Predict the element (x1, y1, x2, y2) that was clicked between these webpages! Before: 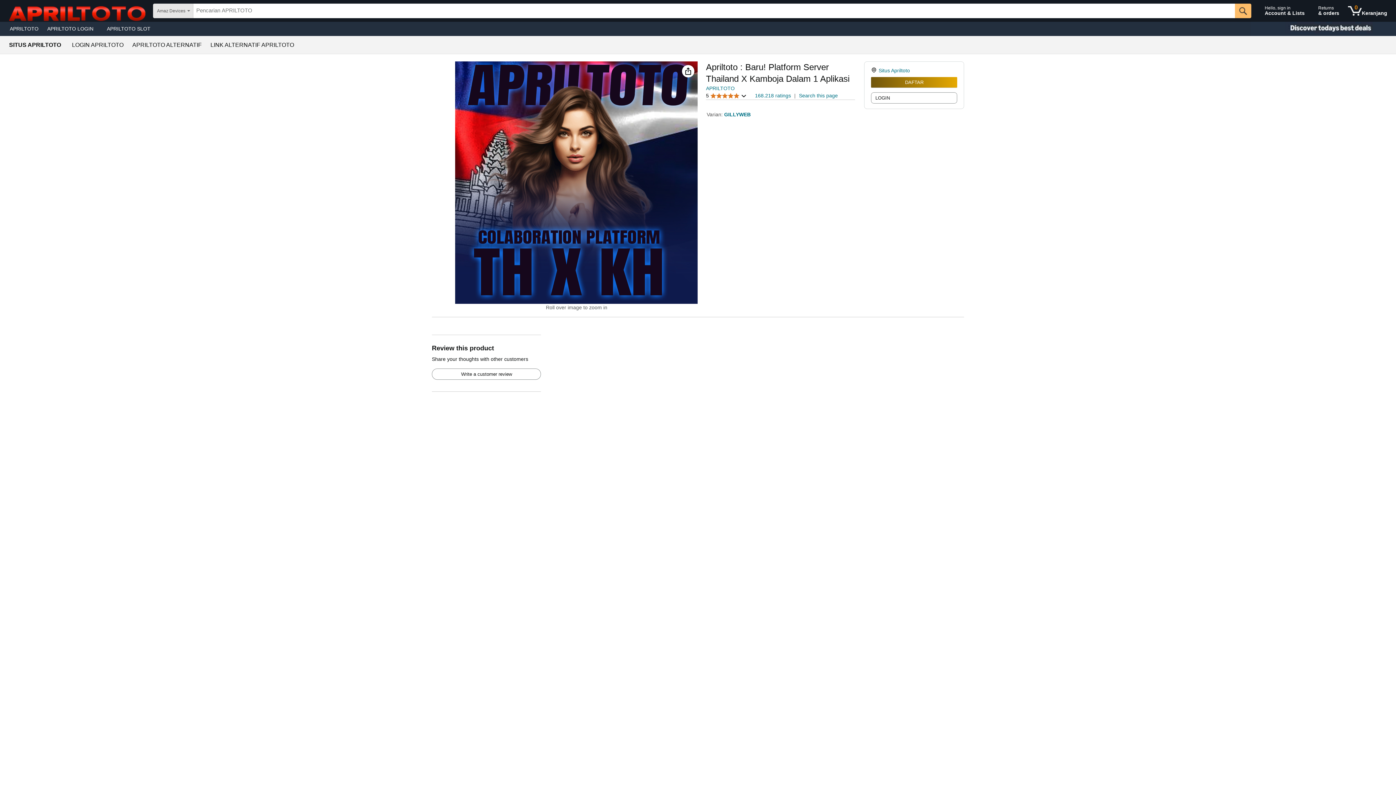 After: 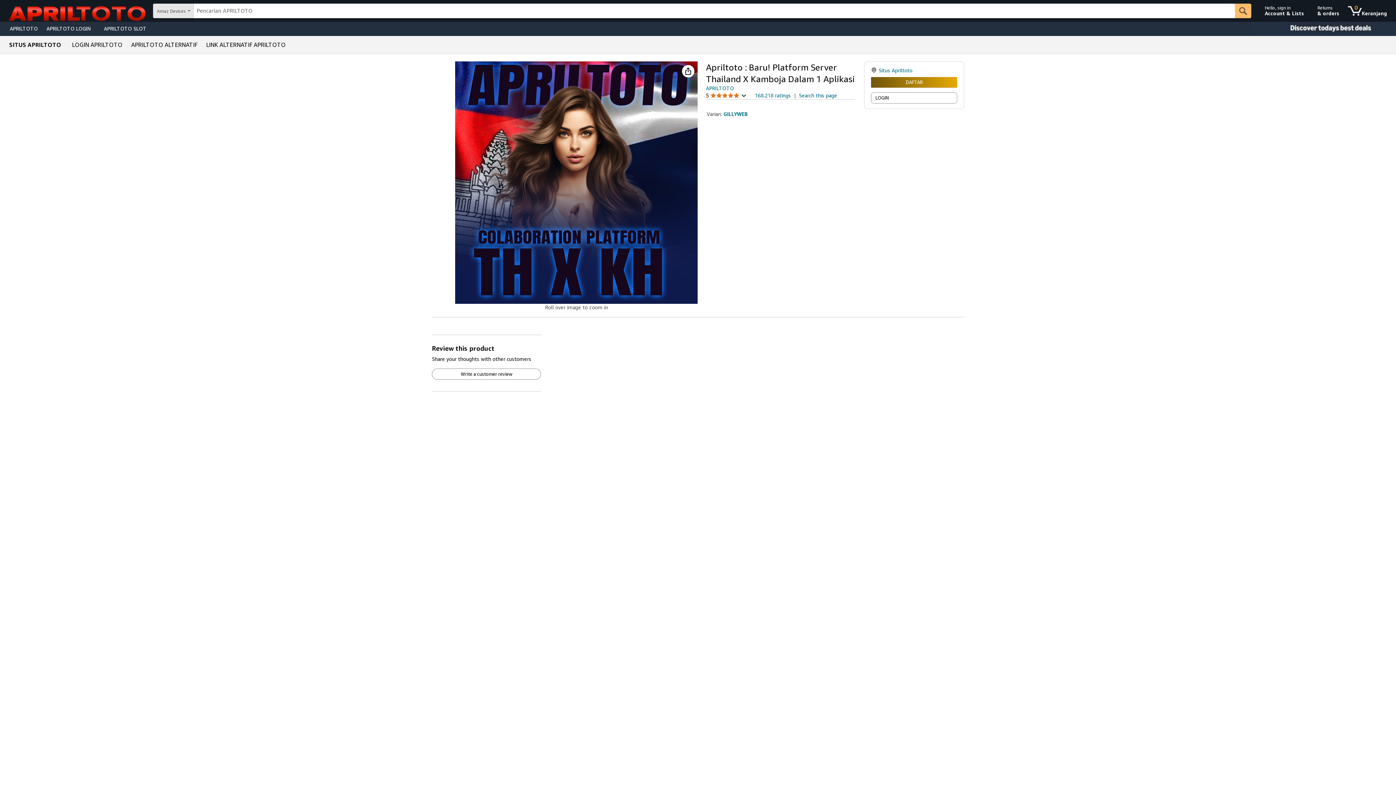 Action: bbox: (72, 42, 123, 48) label: LOGIN APRILTOTO